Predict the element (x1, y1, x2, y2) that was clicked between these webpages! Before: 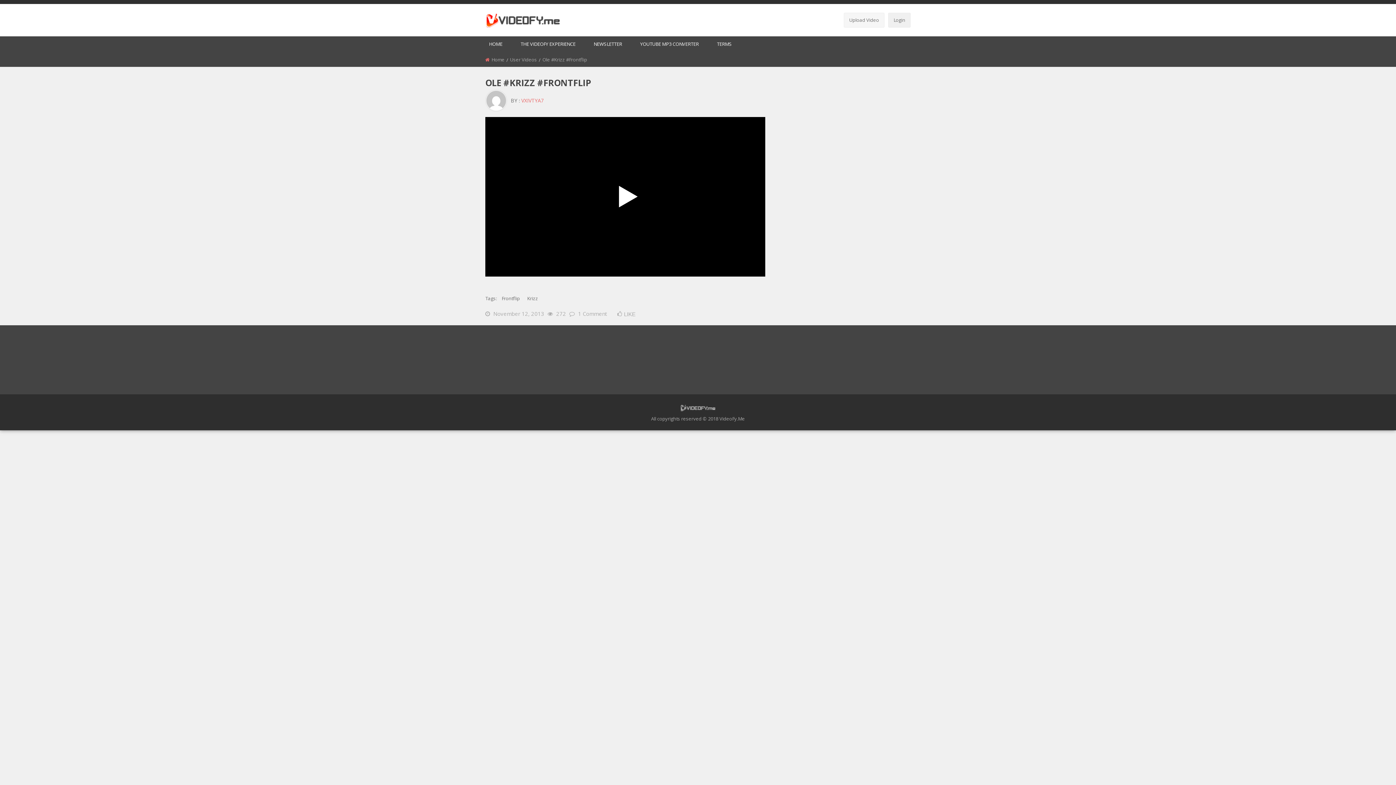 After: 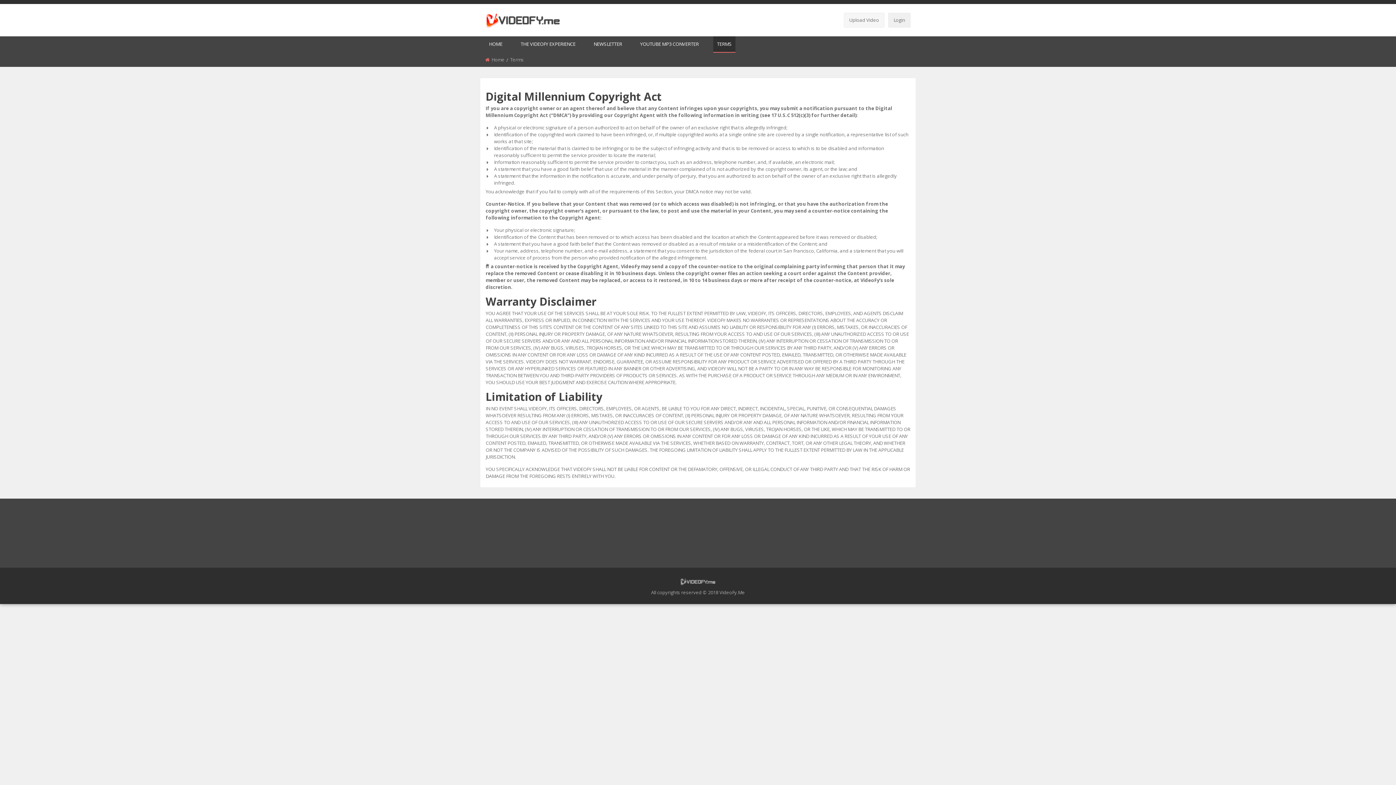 Action: bbox: (713, 36, 735, 52) label: TERMS